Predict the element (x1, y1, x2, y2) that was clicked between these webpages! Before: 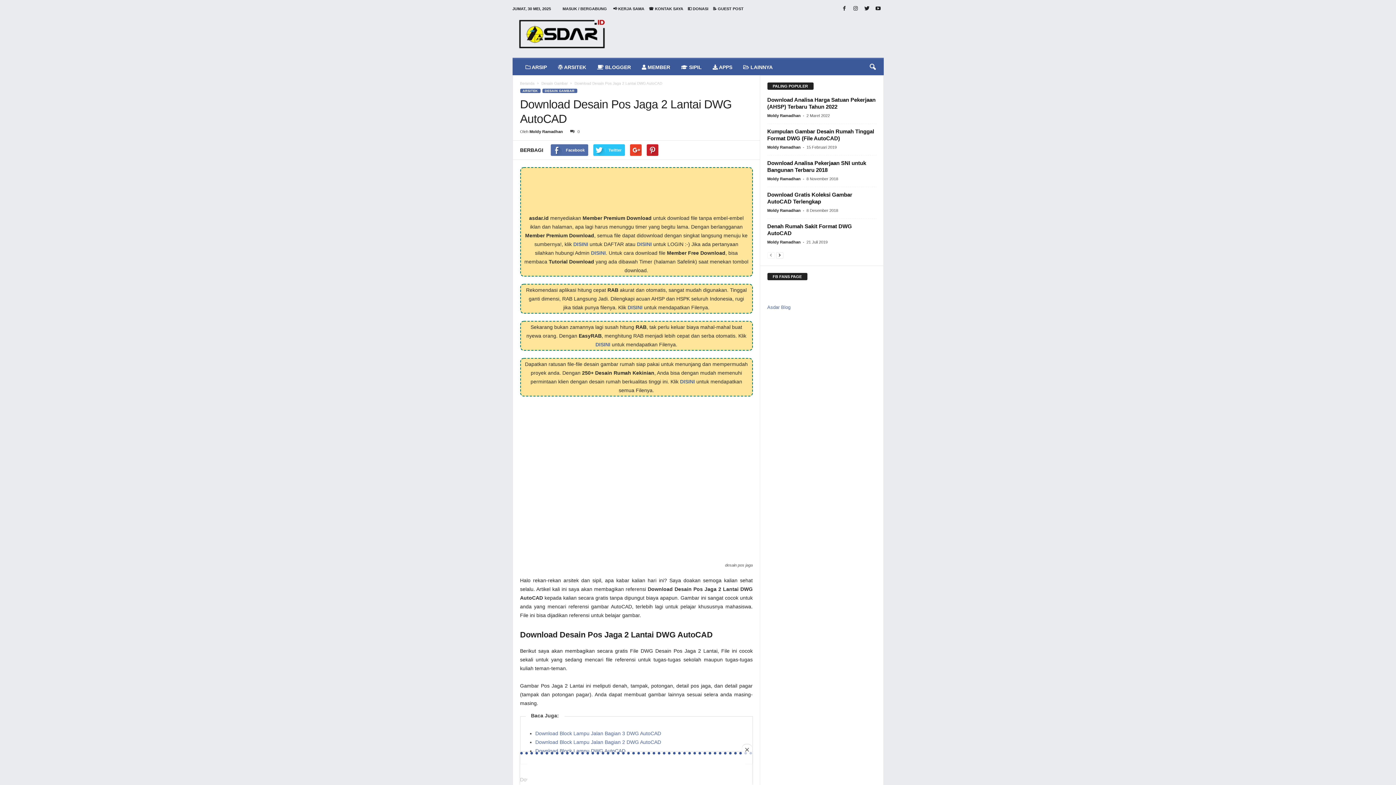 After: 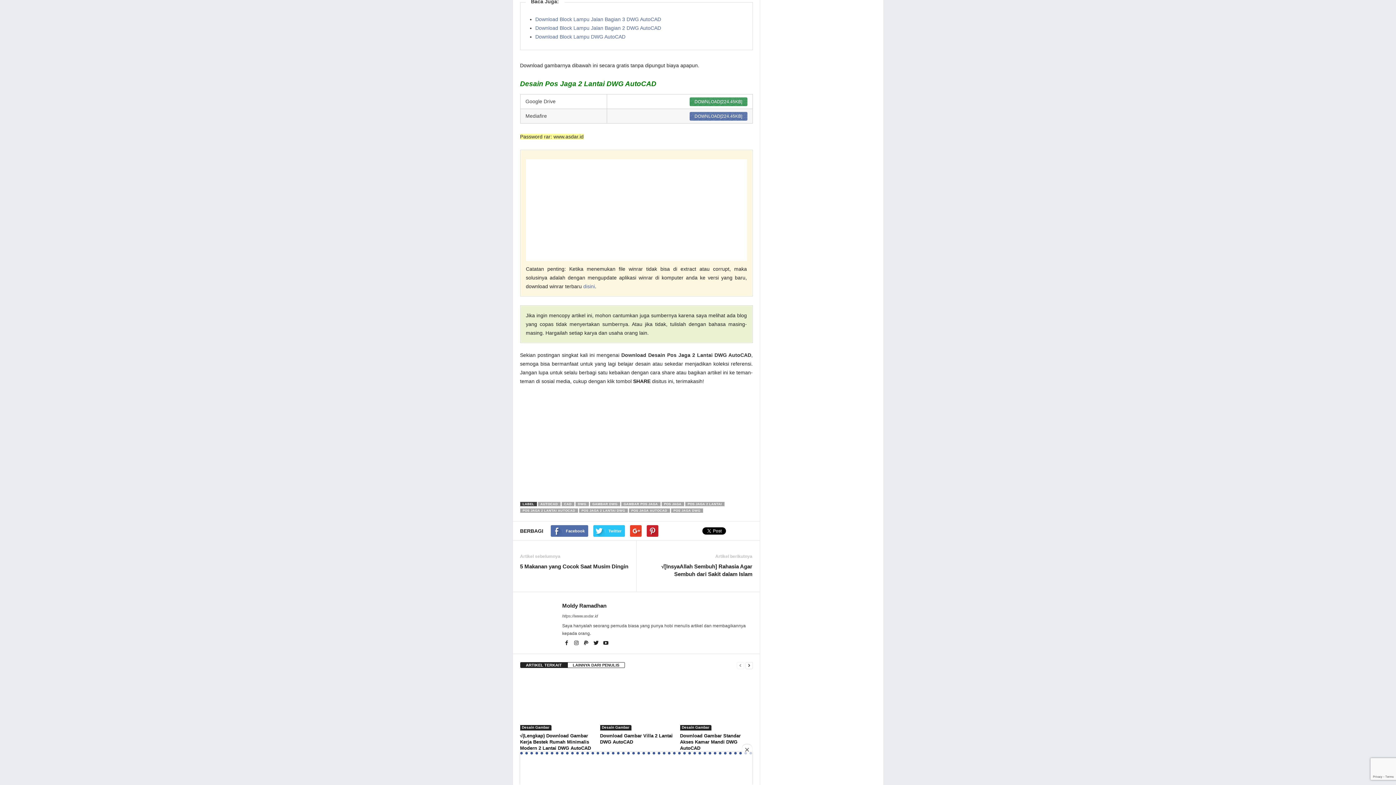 Action: bbox: (567, 129, 579, 133) label: 0